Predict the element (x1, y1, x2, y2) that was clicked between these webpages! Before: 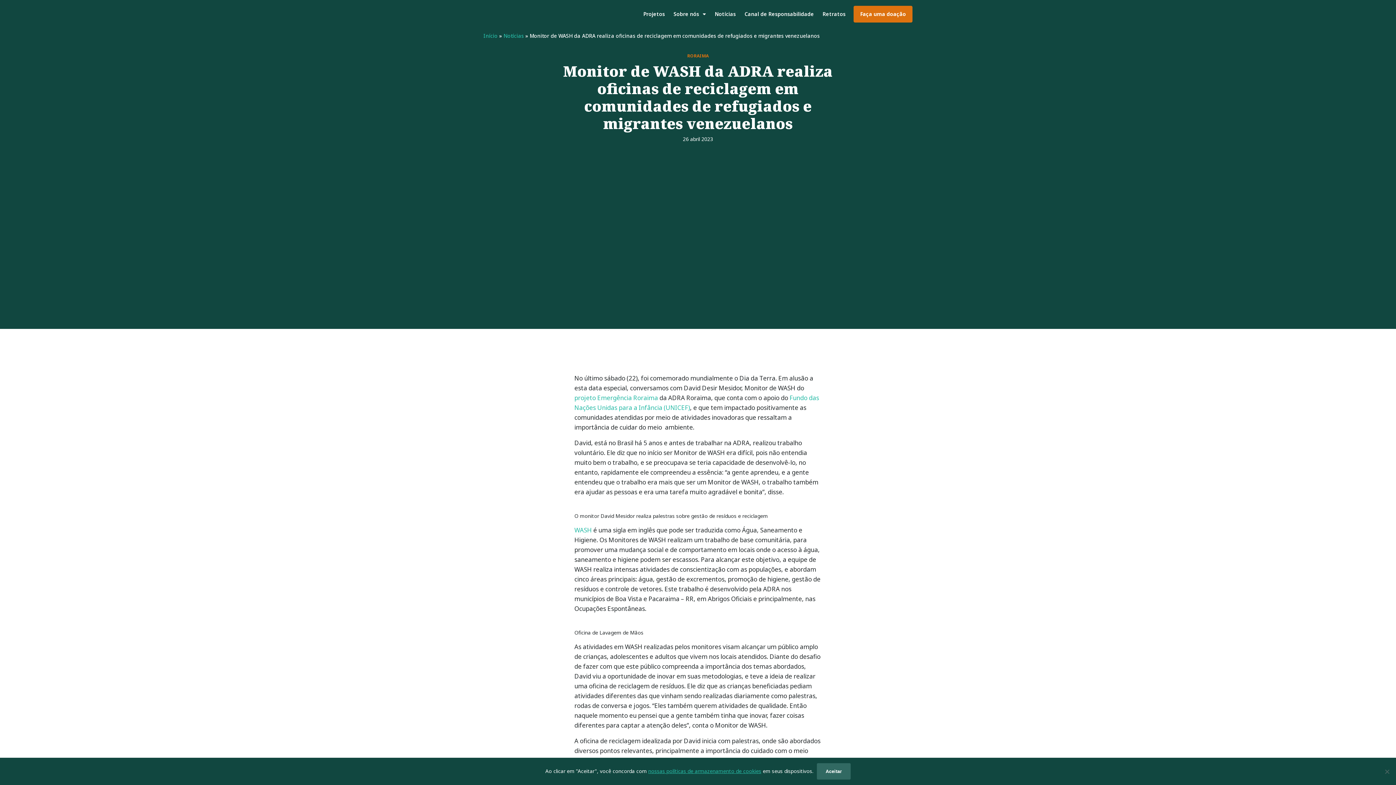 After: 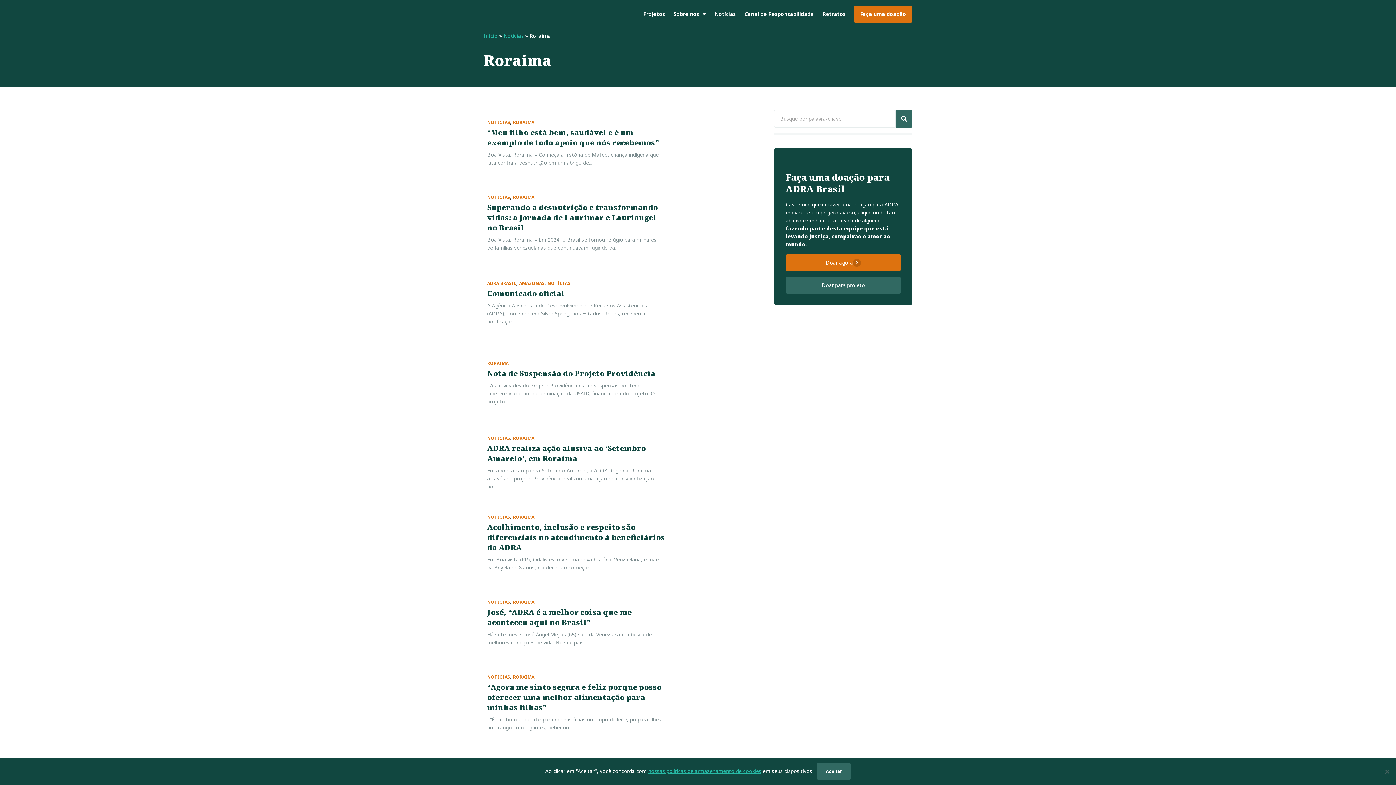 Action: bbox: (687, 53, 708, 58) label: RORAIMA